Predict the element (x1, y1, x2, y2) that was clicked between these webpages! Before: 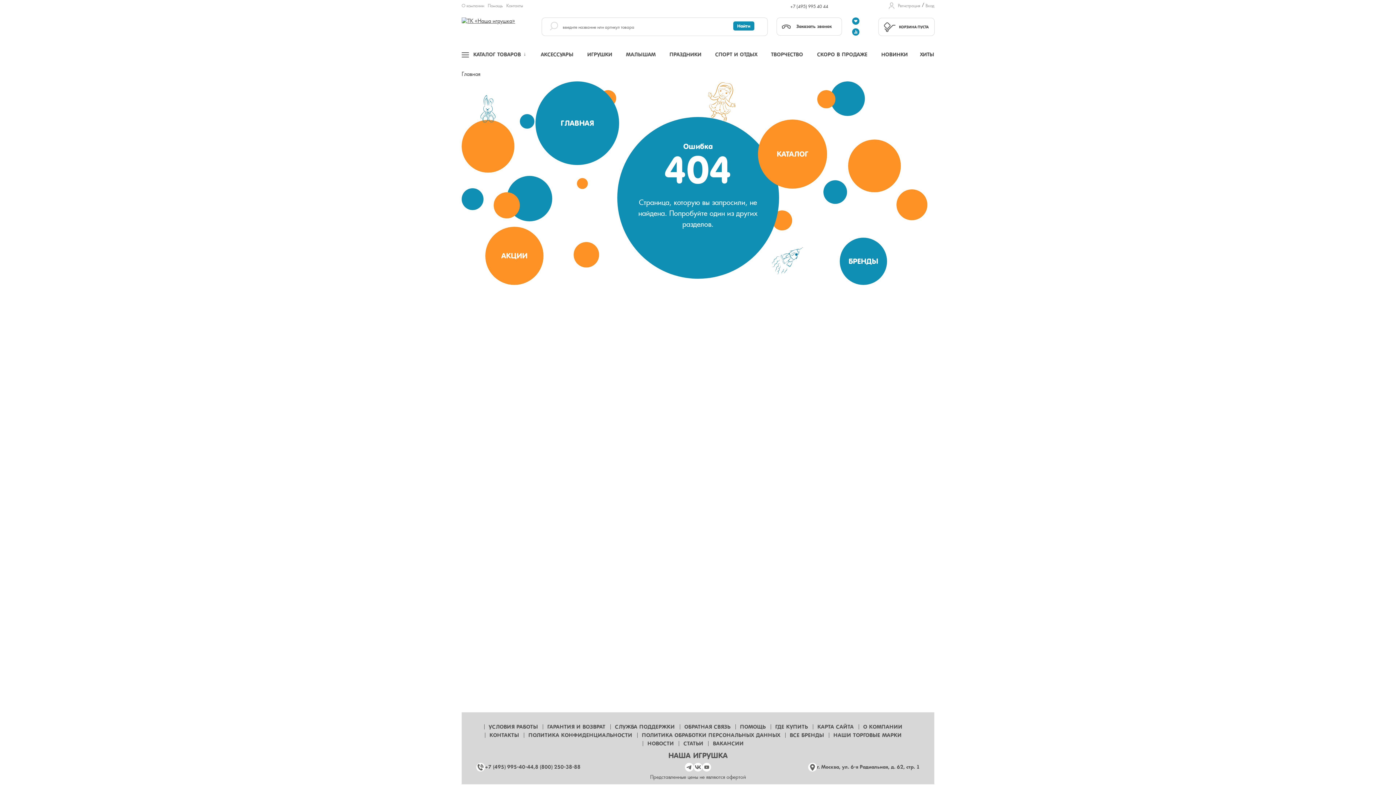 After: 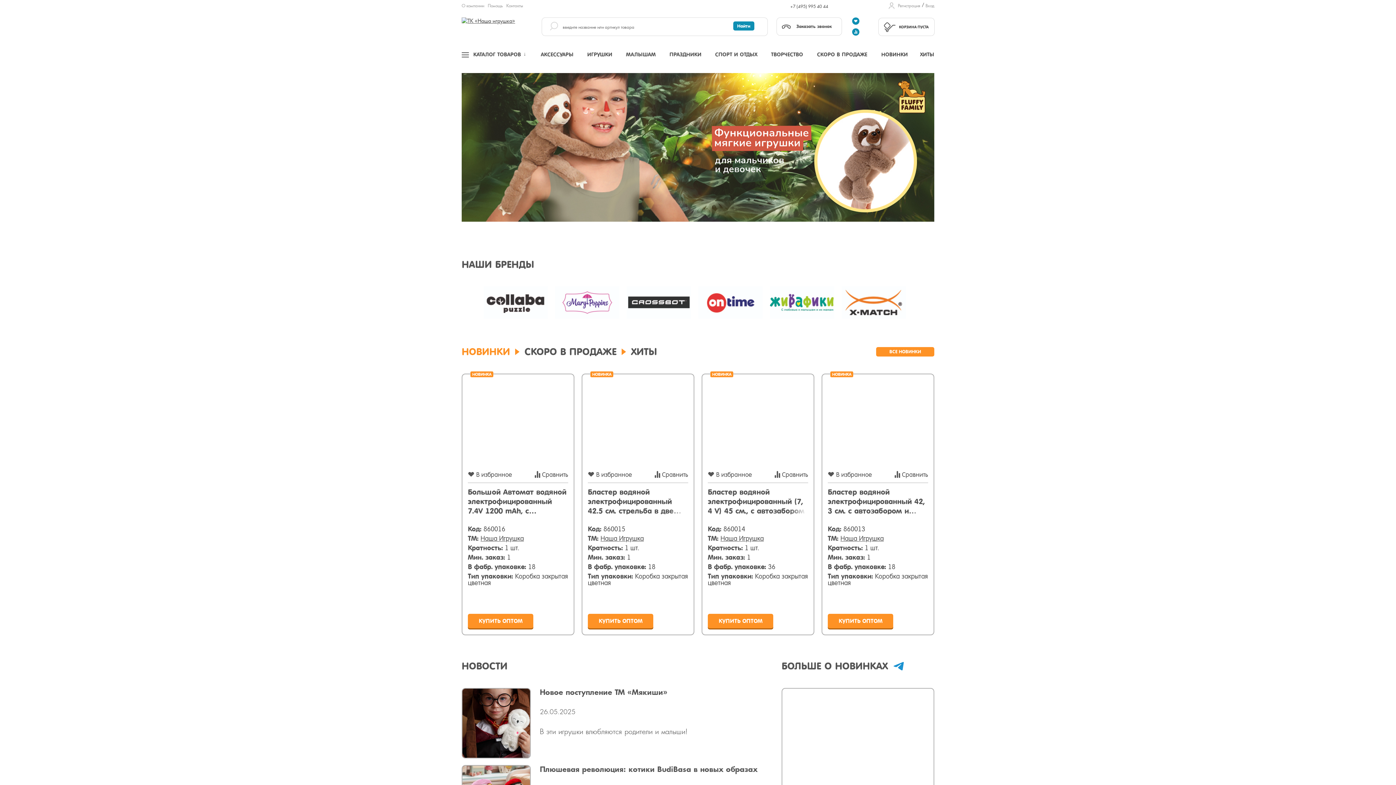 Action: bbox: (485, 226, 543, 285) label: АКЦИИ